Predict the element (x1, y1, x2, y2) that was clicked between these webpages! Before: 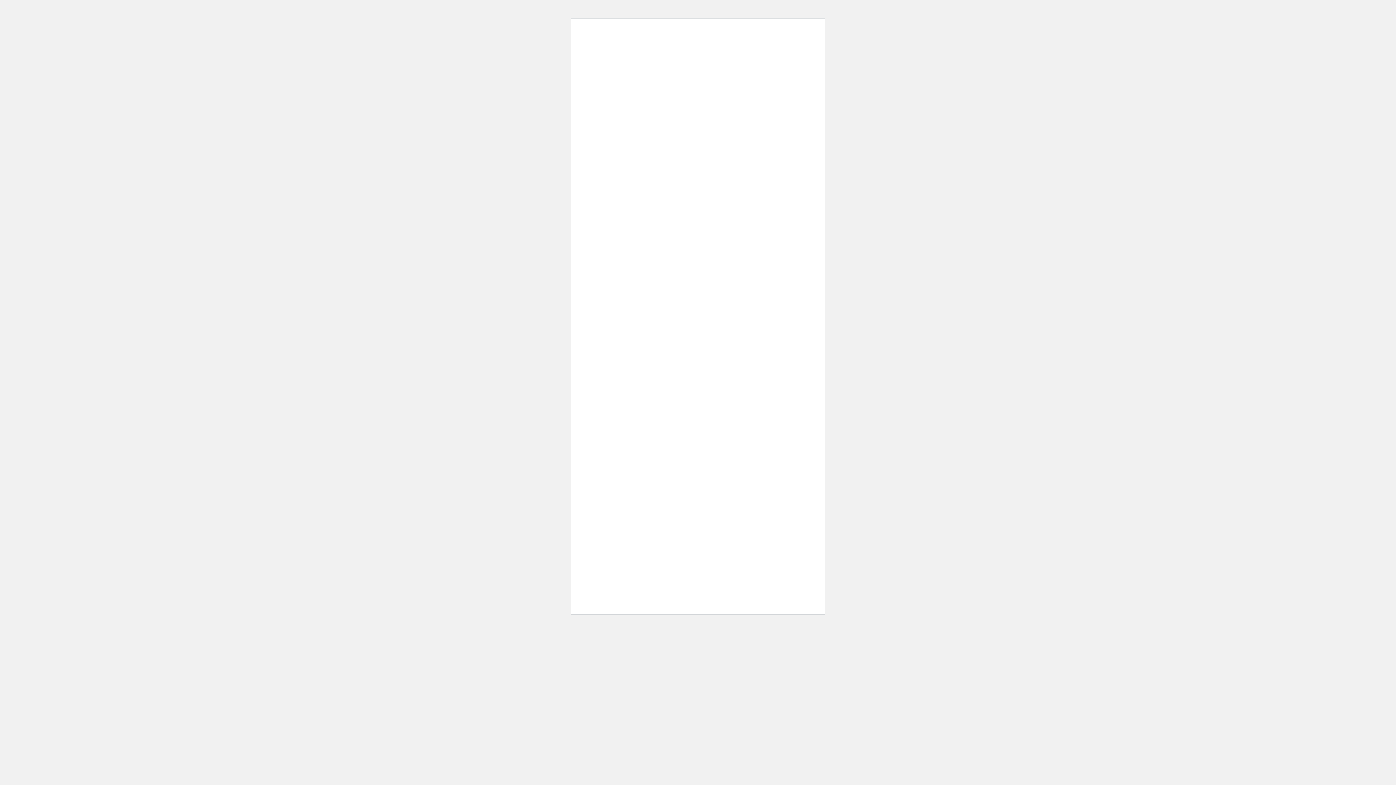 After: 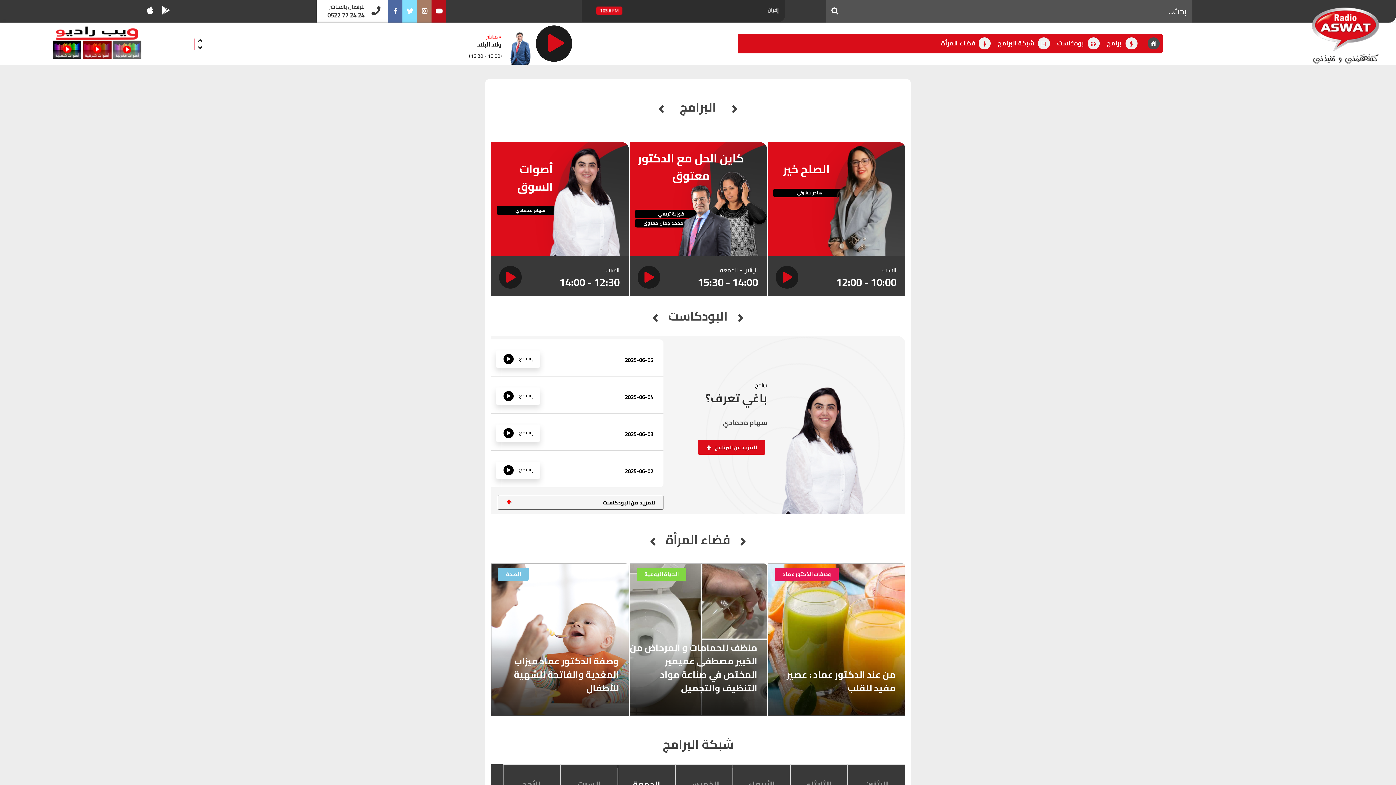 Action: bbox: (776, 54, 809, 81)